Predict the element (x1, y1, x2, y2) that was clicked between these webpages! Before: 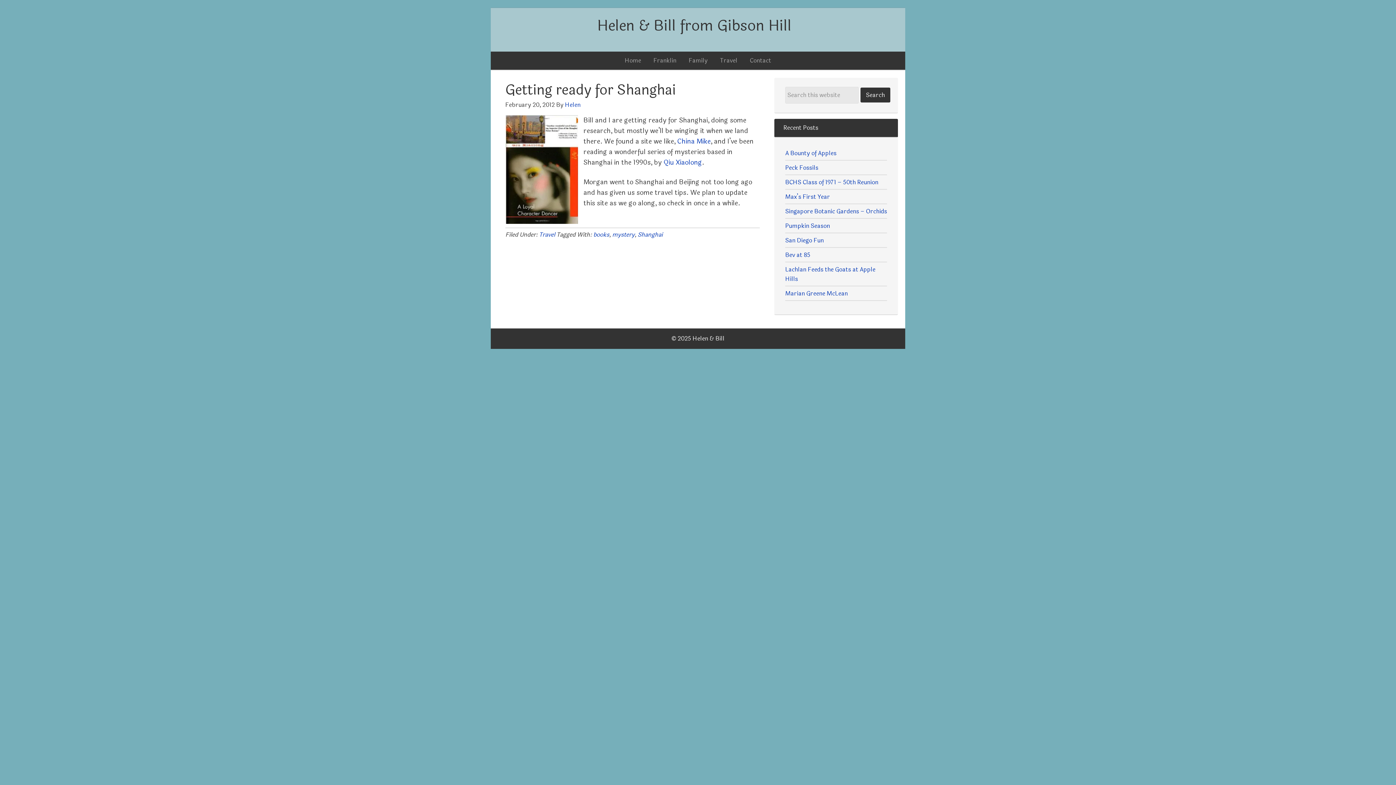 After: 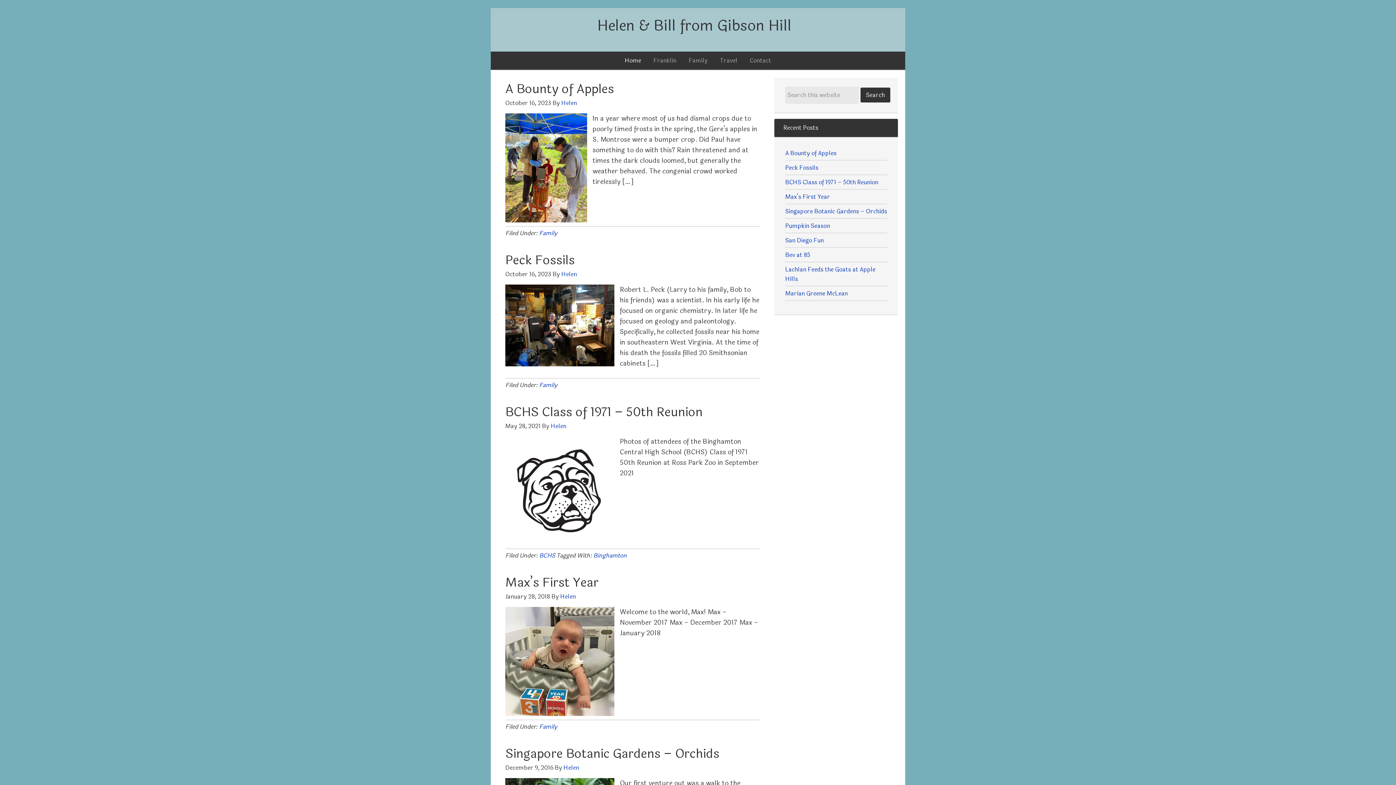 Action: bbox: (619, 51, 646, 69) label: Home